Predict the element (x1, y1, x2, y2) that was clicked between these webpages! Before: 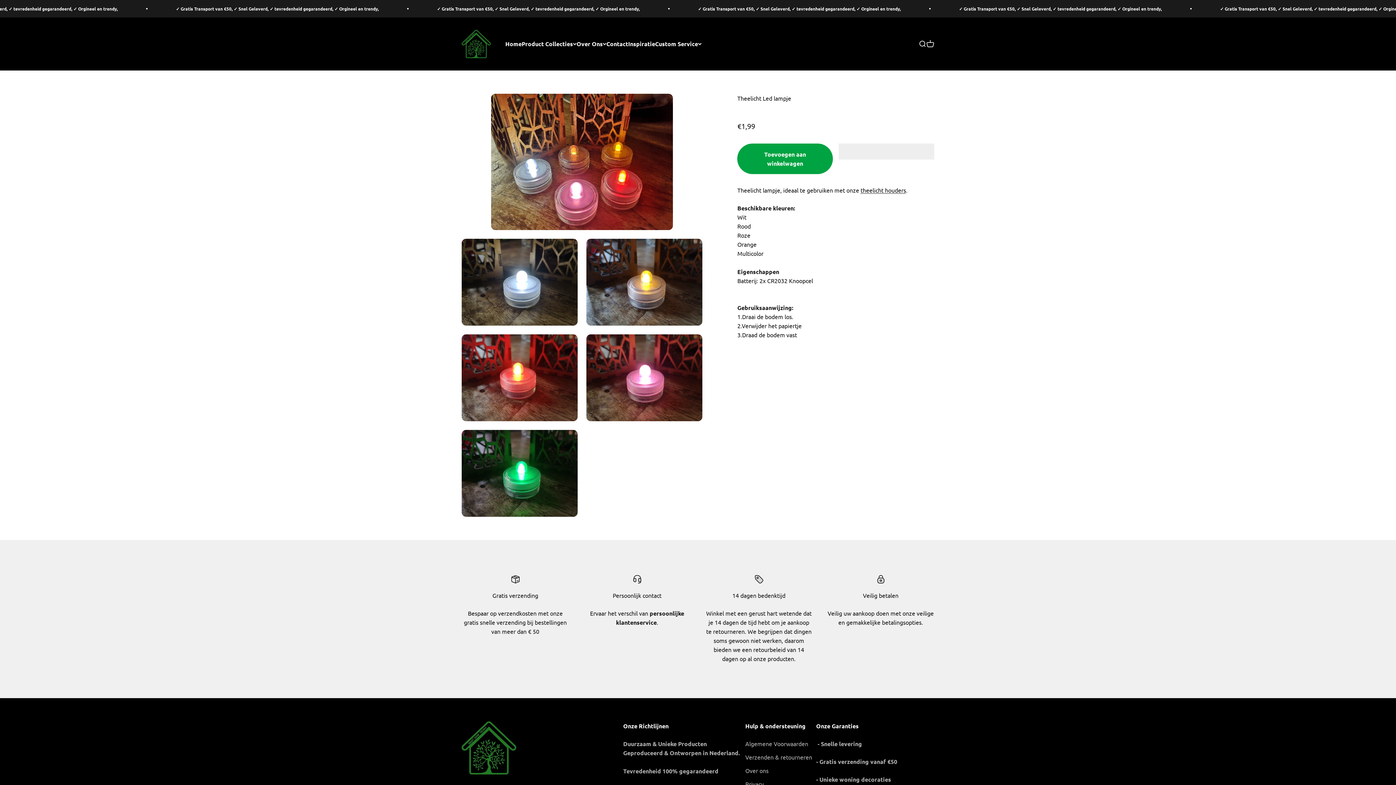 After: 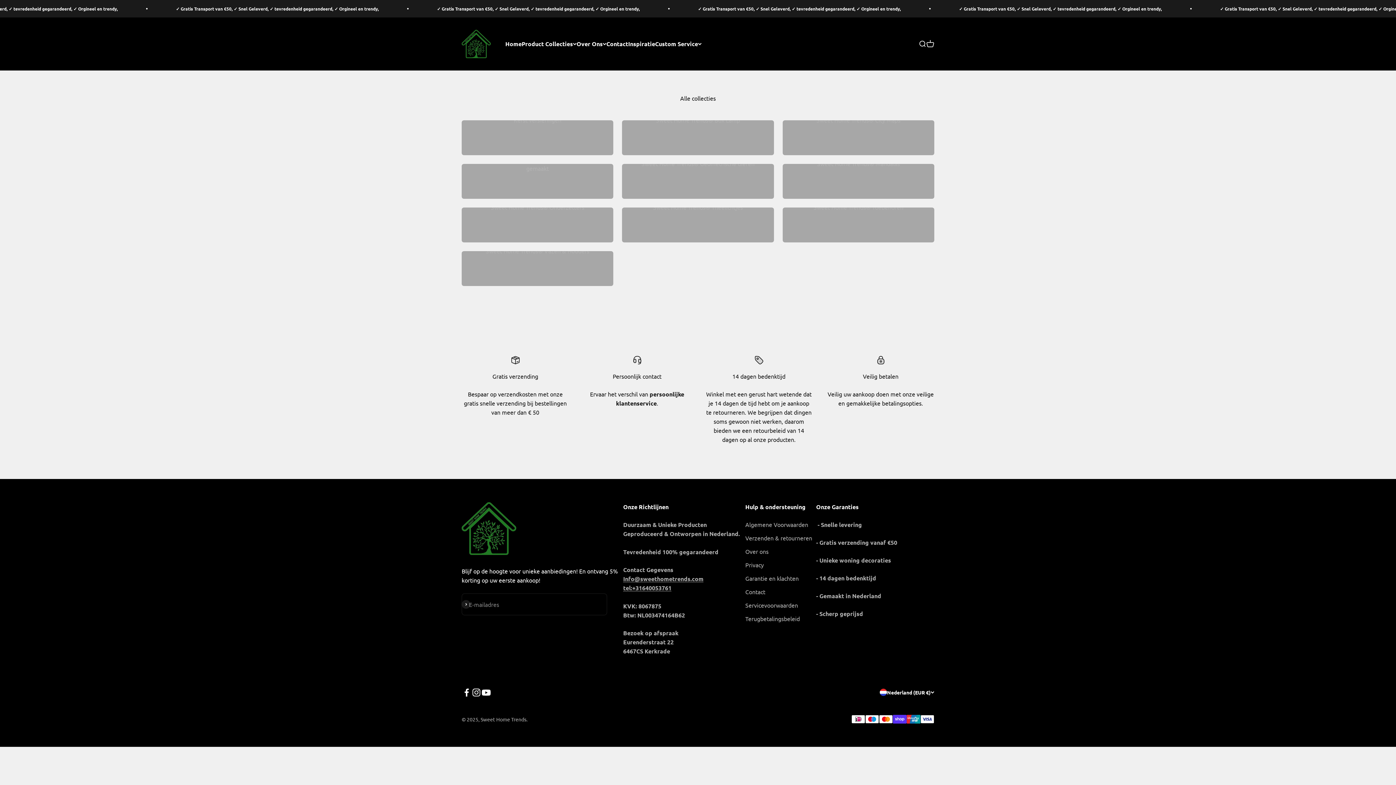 Action: label: ✓ Gratis Transport van €50, ✓ Snel Geleverd, ✓ tevredenheid gegarandeerd, ✓ Orgineel en trendy, bbox: (-85, 5, 117, 11)